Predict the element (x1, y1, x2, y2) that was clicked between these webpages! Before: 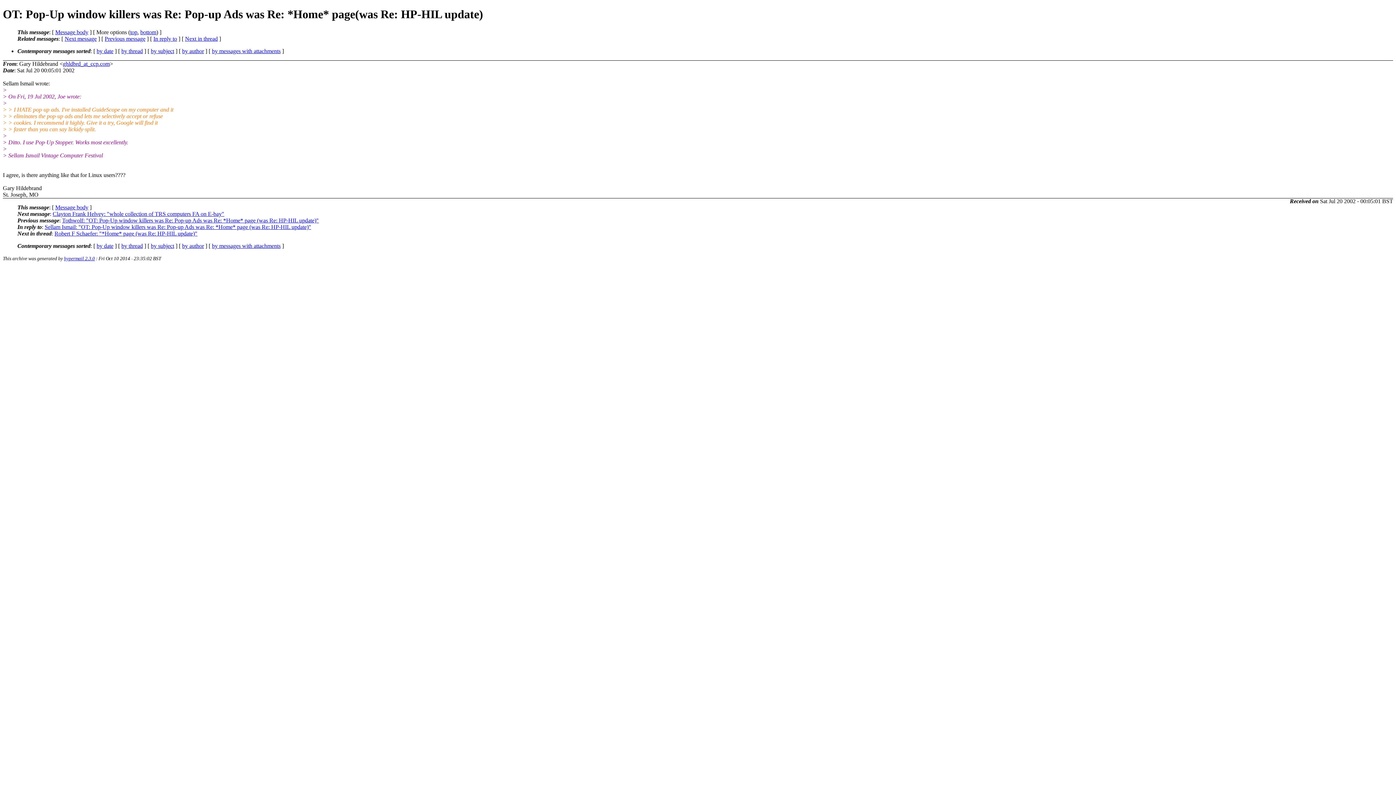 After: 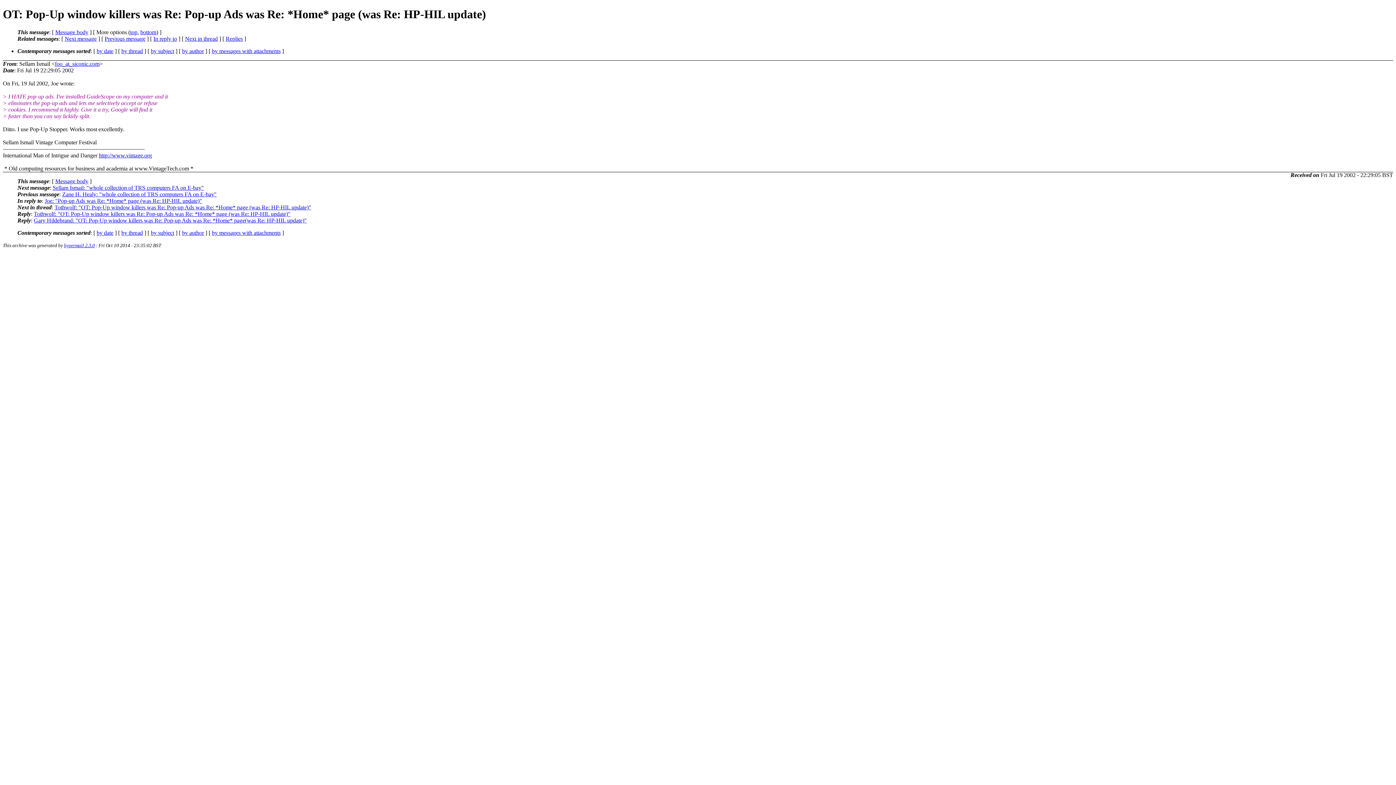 Action: label: In reply to bbox: (153, 35, 177, 41)